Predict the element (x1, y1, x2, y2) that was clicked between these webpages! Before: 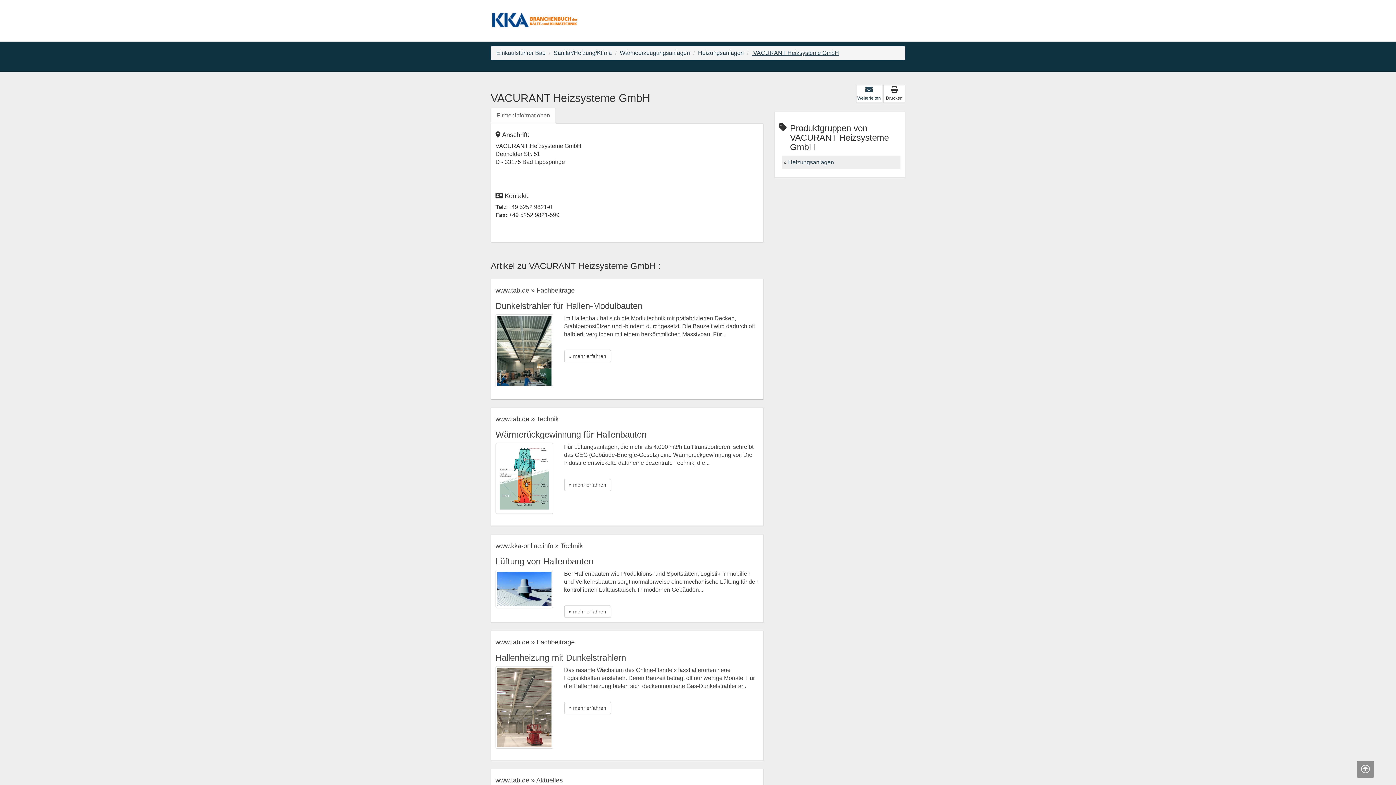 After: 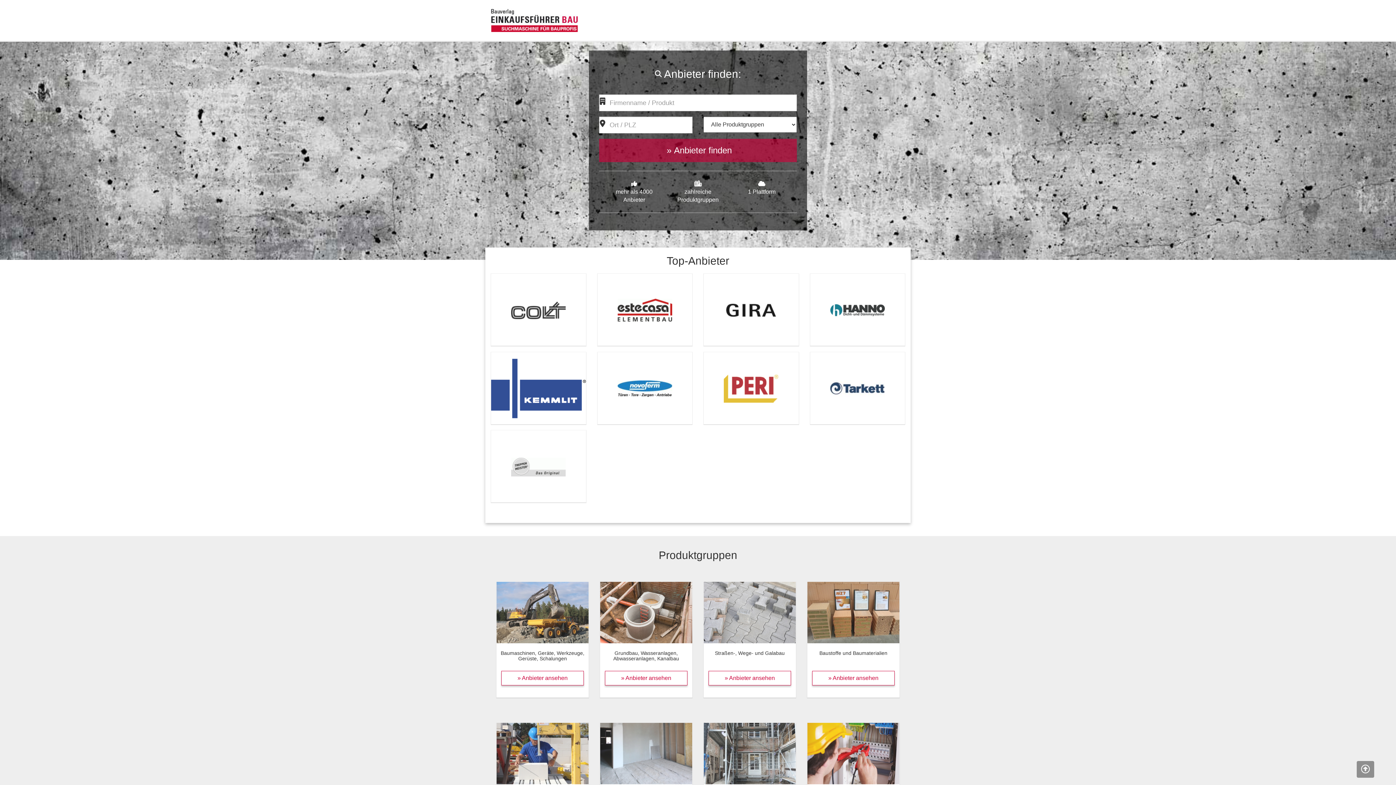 Action: bbox: (496, 49, 545, 56) label: Einkaufsführer Bau